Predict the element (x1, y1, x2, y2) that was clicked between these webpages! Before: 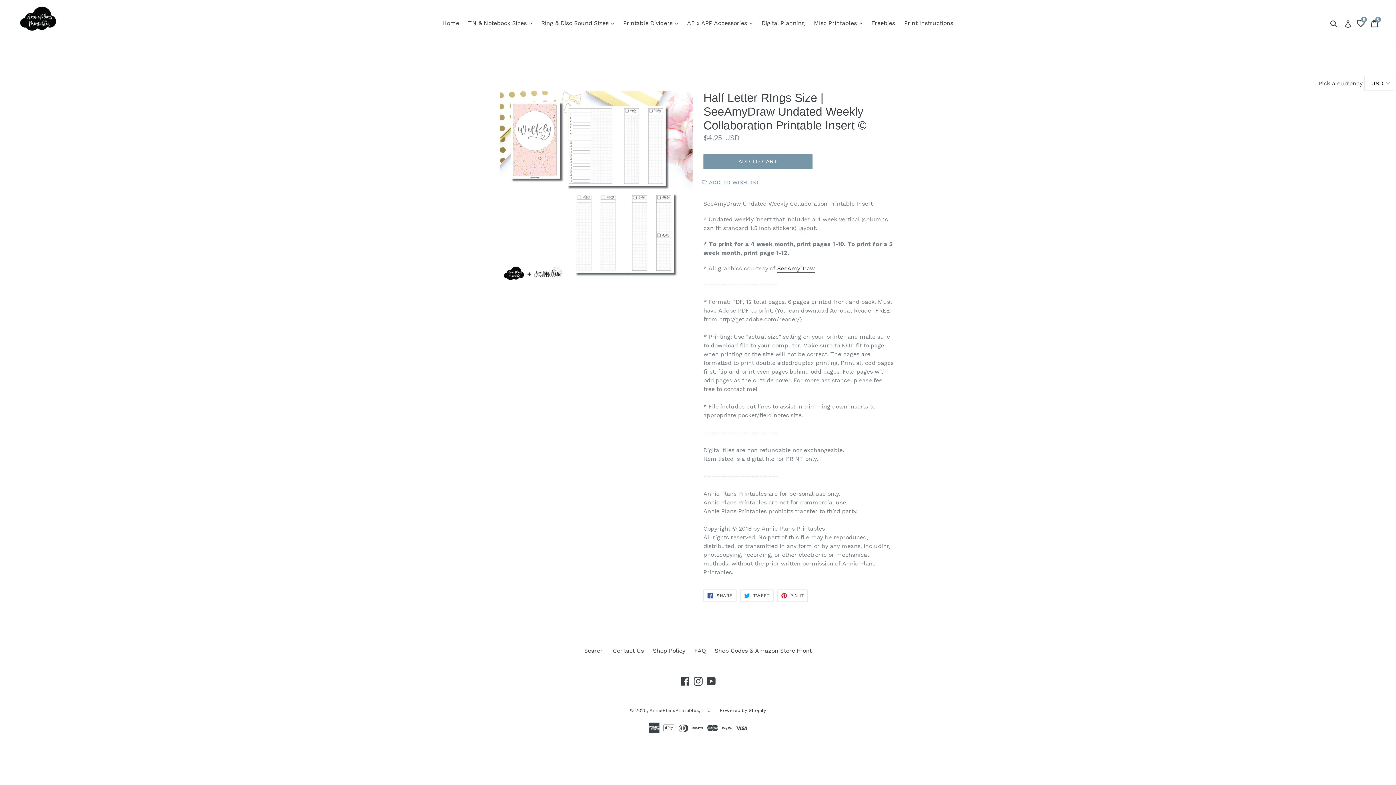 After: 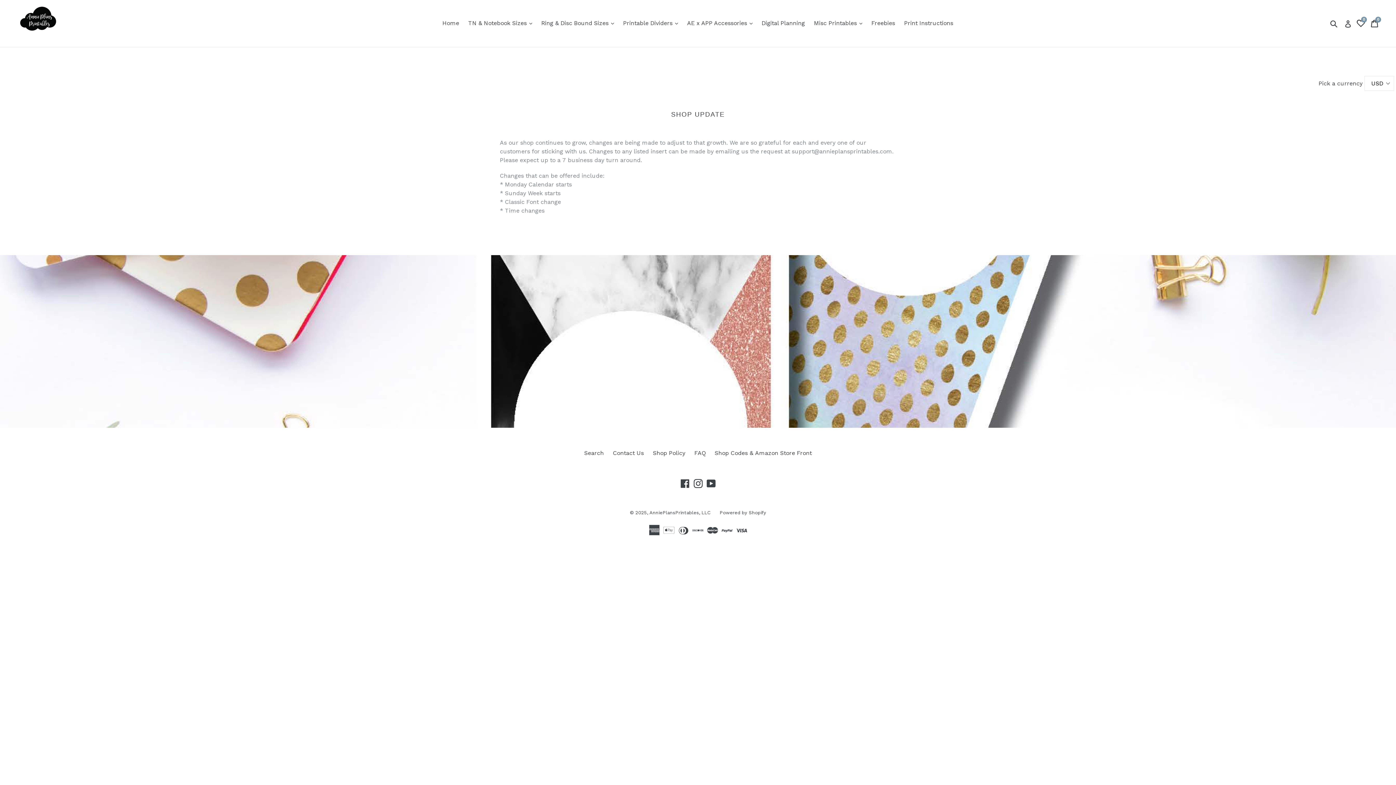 Action: bbox: (438, 17, 462, 28) label: Home